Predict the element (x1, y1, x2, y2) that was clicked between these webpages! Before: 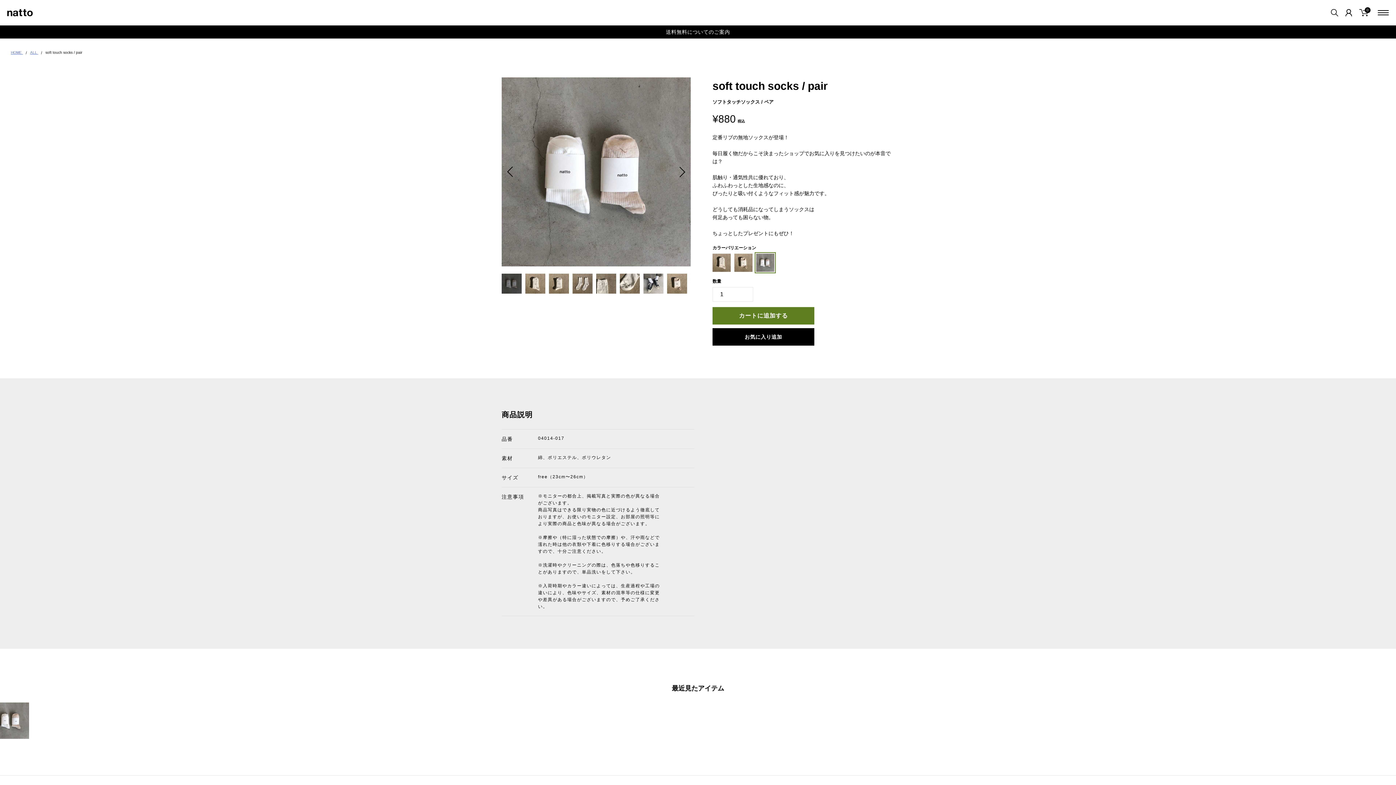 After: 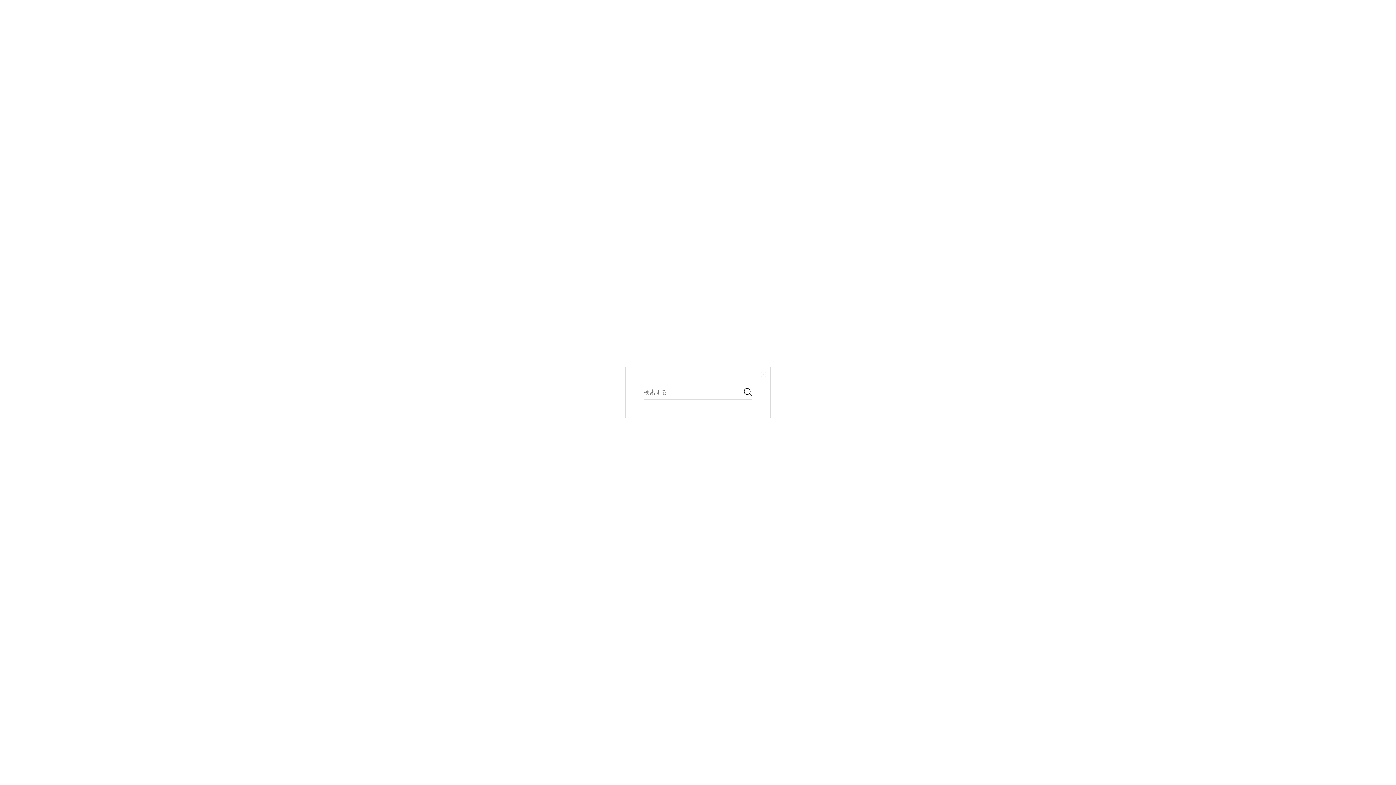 Action: bbox: (1331, 9, 1338, 16)